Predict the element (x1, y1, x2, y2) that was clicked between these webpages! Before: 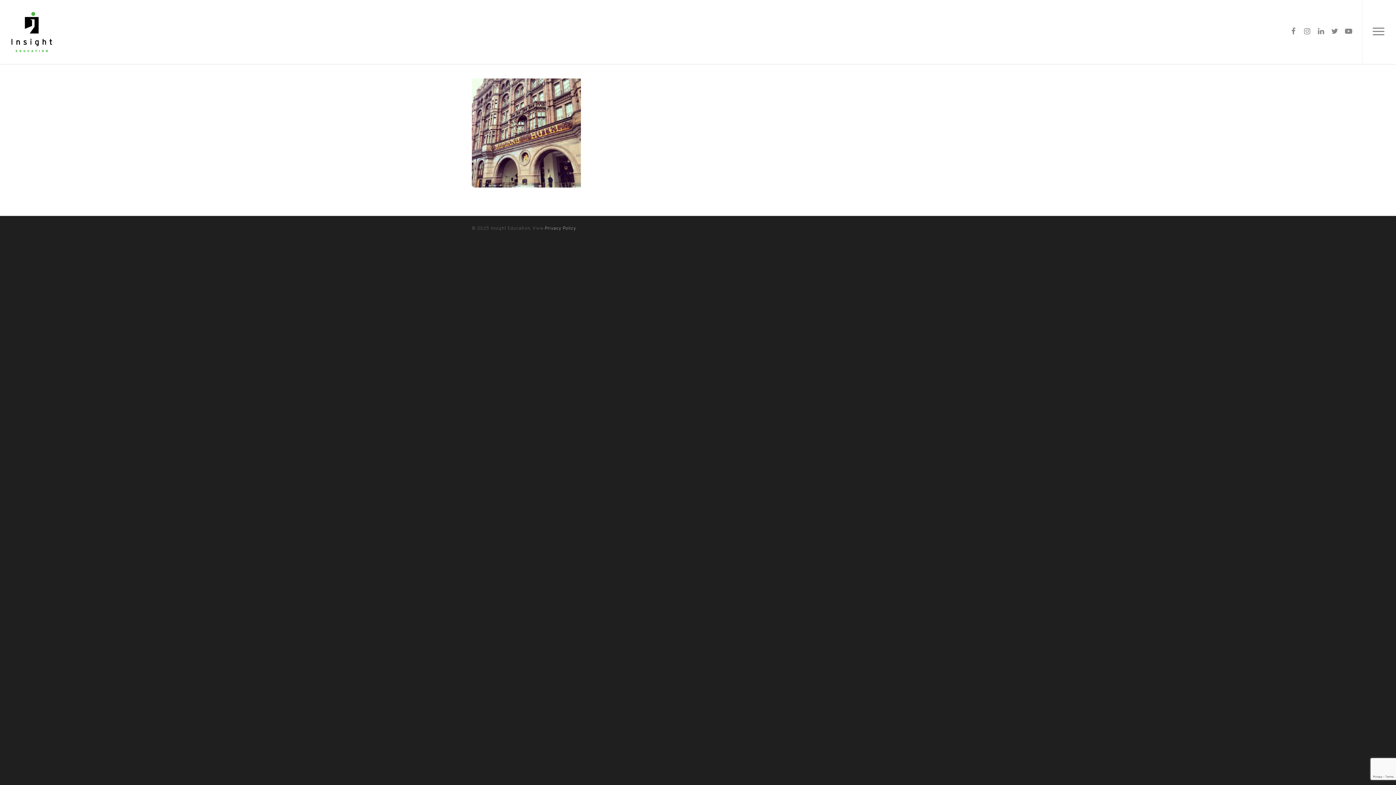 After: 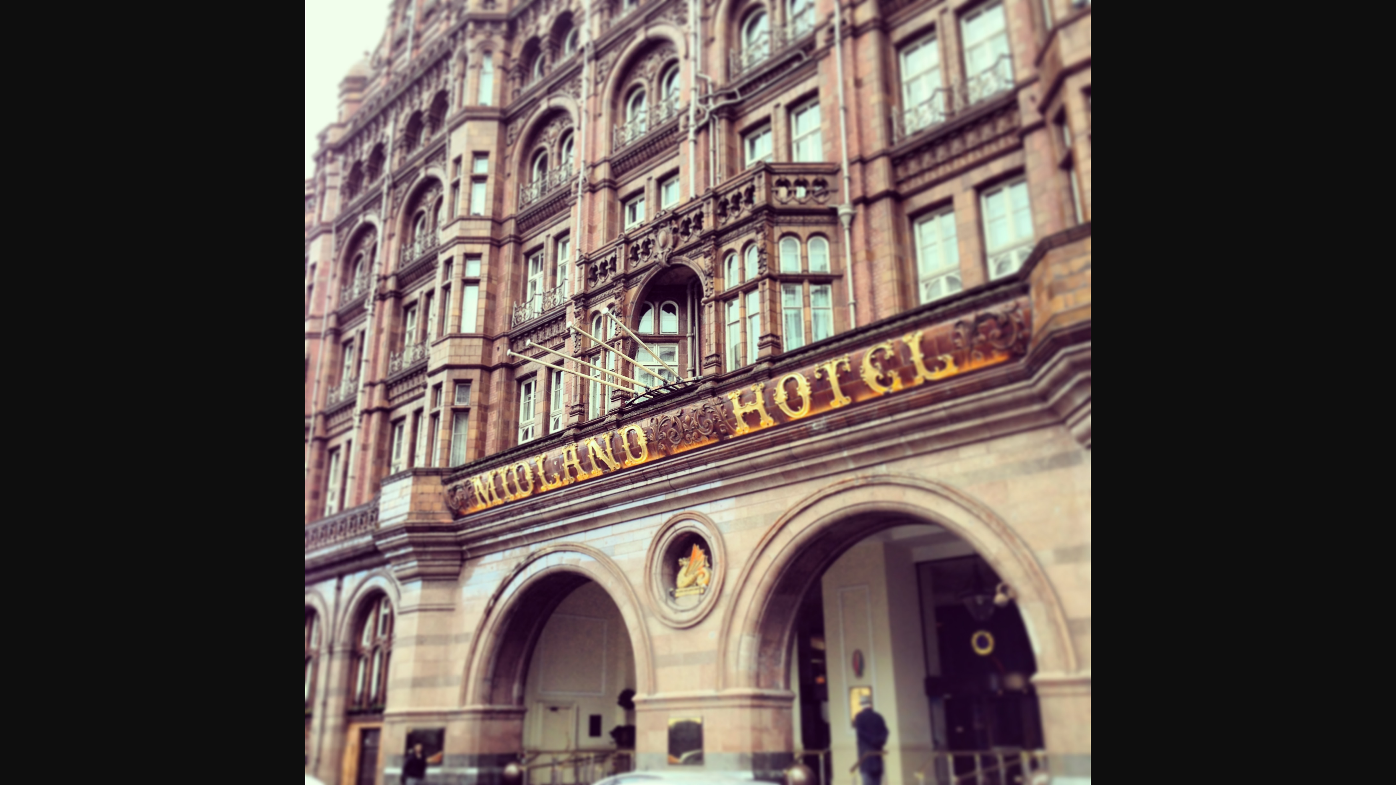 Action: bbox: (471, 182, 580, 189)